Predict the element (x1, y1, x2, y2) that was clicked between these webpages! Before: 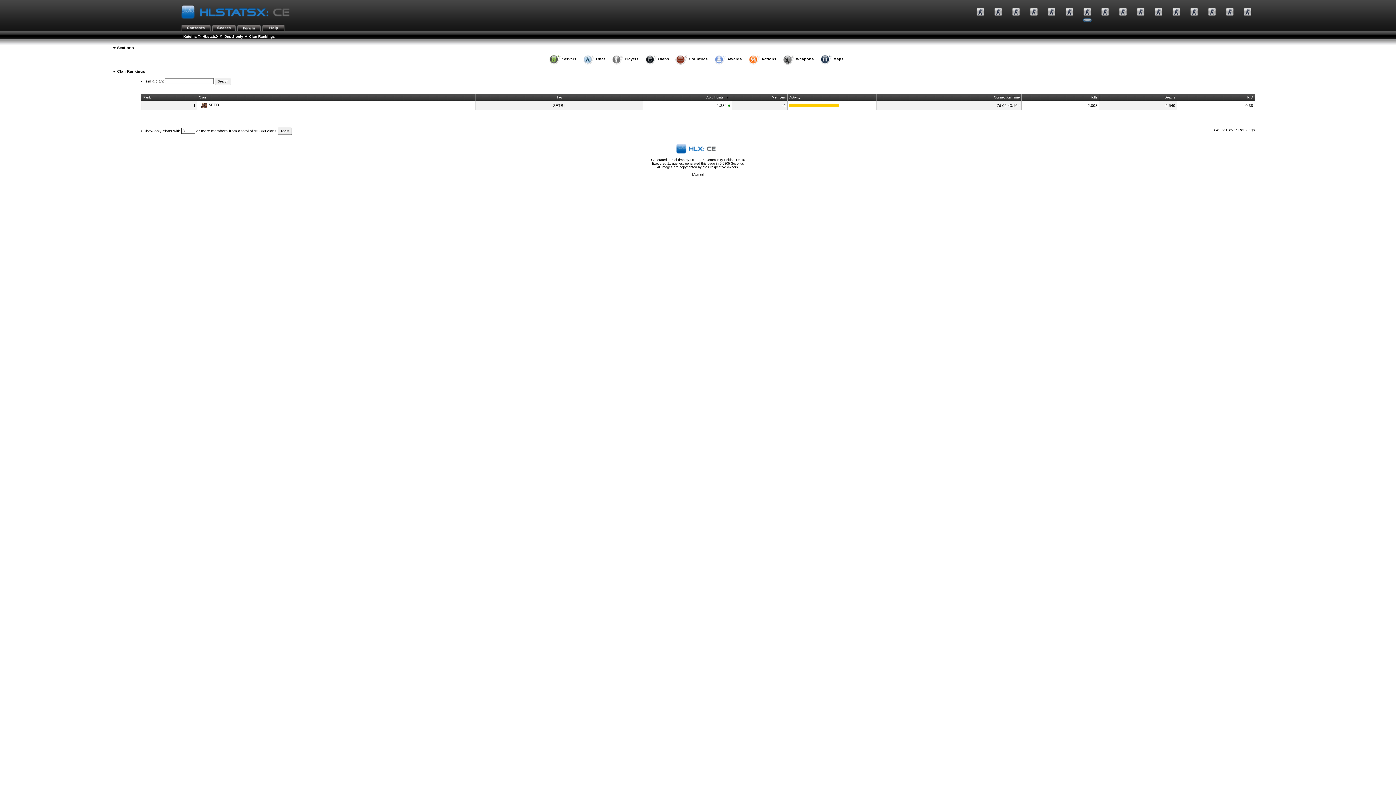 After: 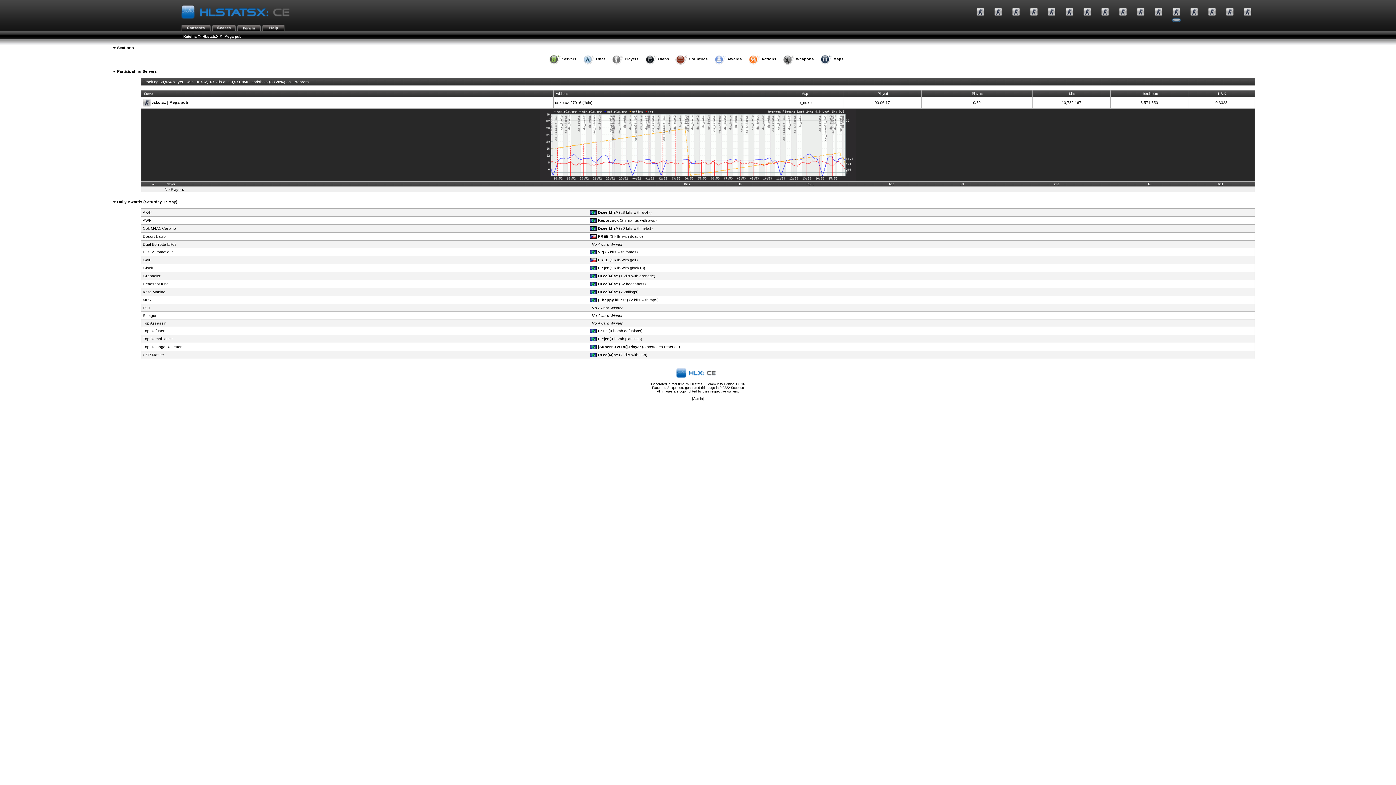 Action: bbox: (1171, 12, 1181, 17)